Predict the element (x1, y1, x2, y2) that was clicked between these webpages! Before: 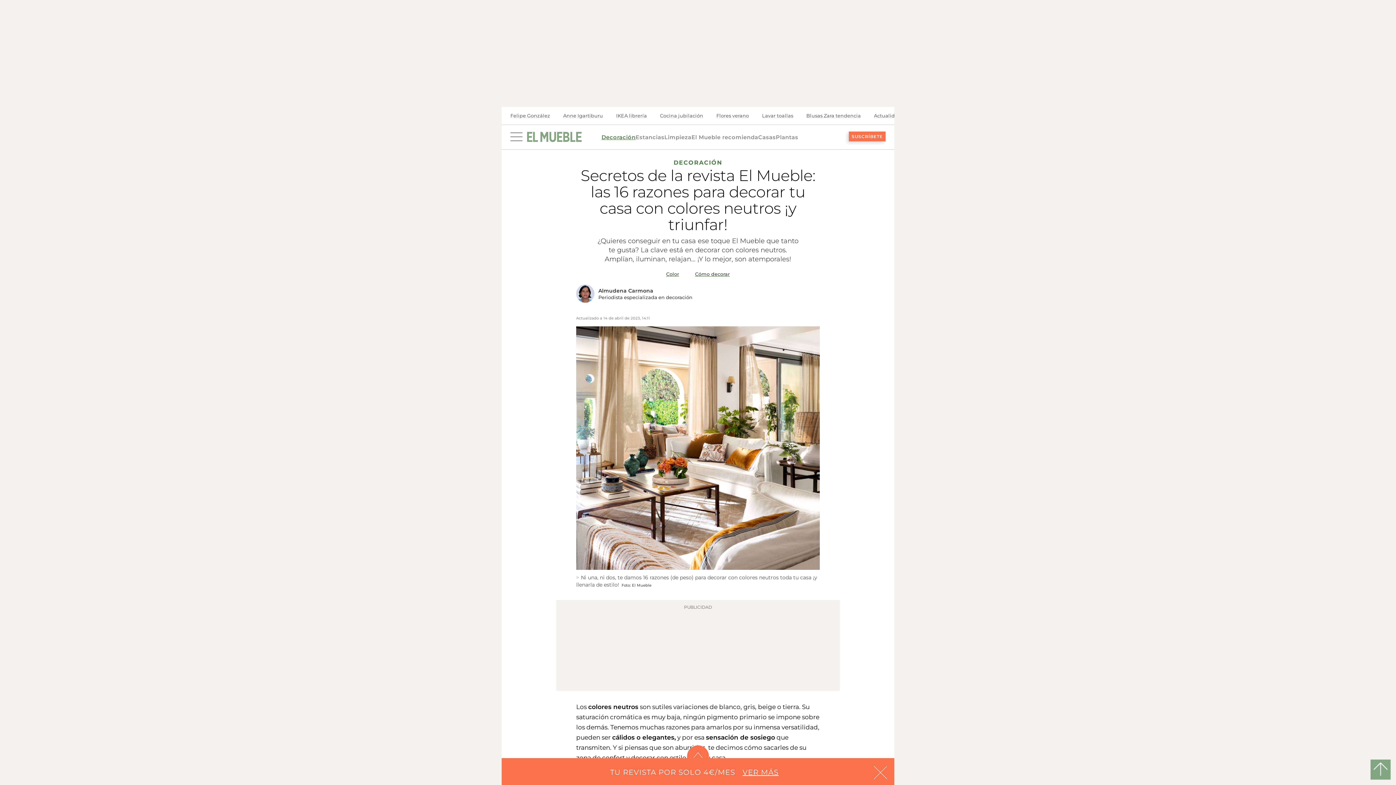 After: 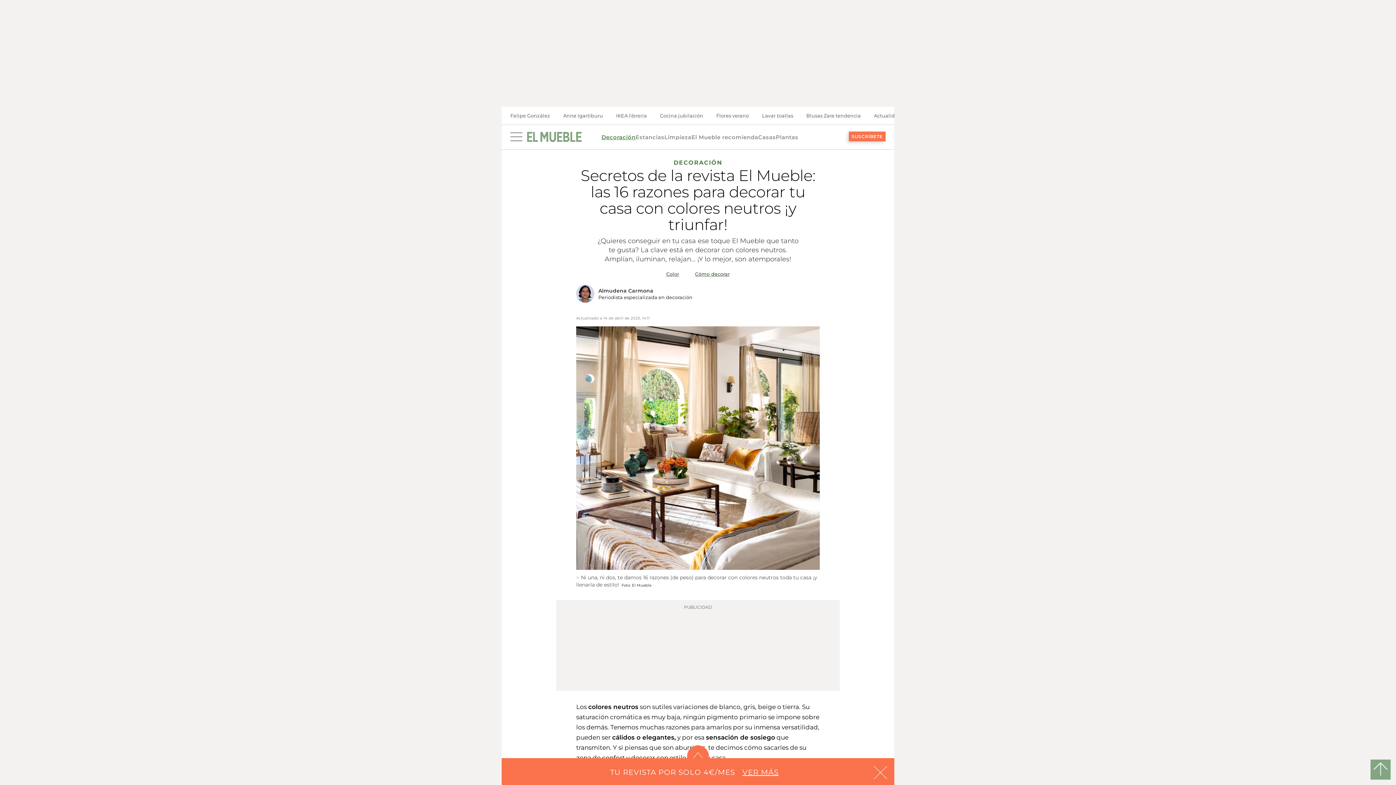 Action: bbox: (848, 131, 885, 141) label: SUSCRÍBETE